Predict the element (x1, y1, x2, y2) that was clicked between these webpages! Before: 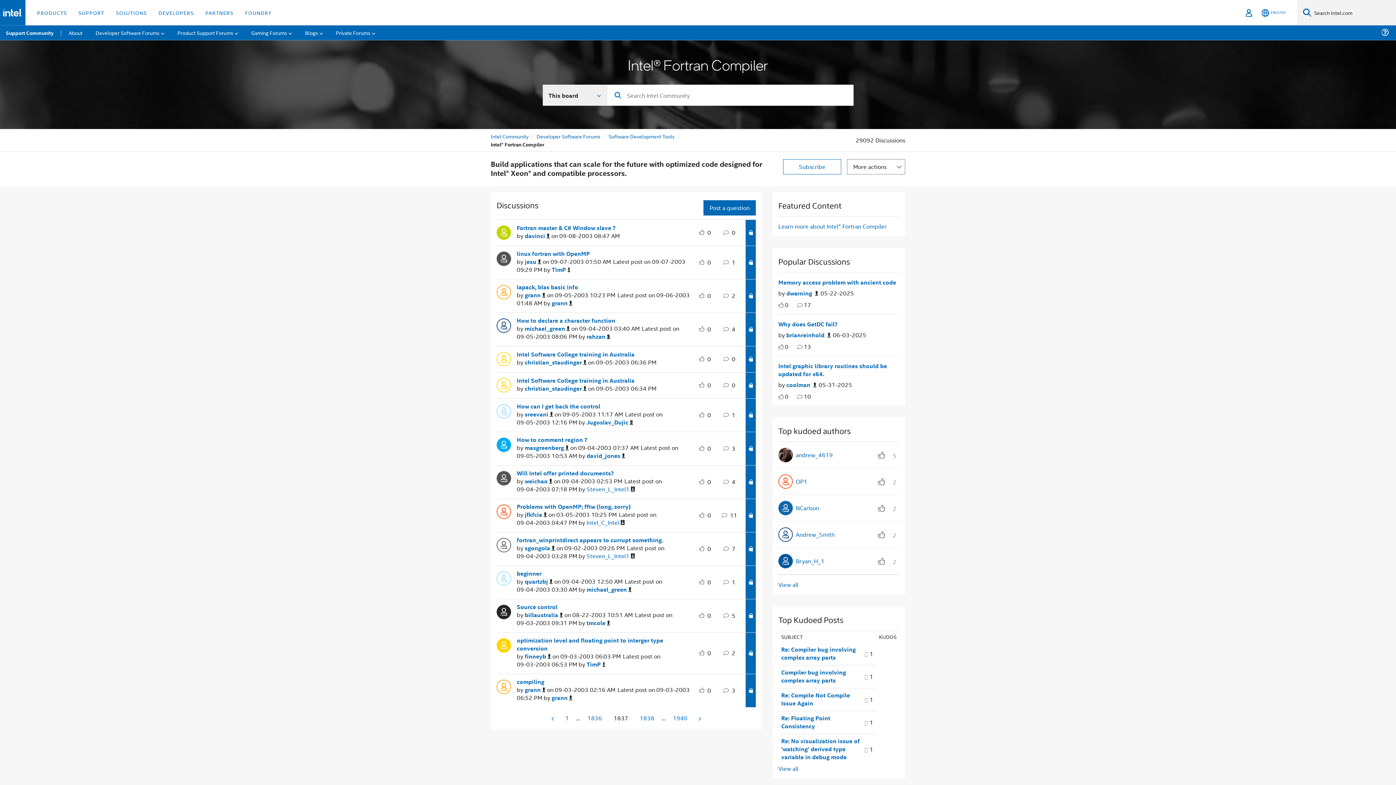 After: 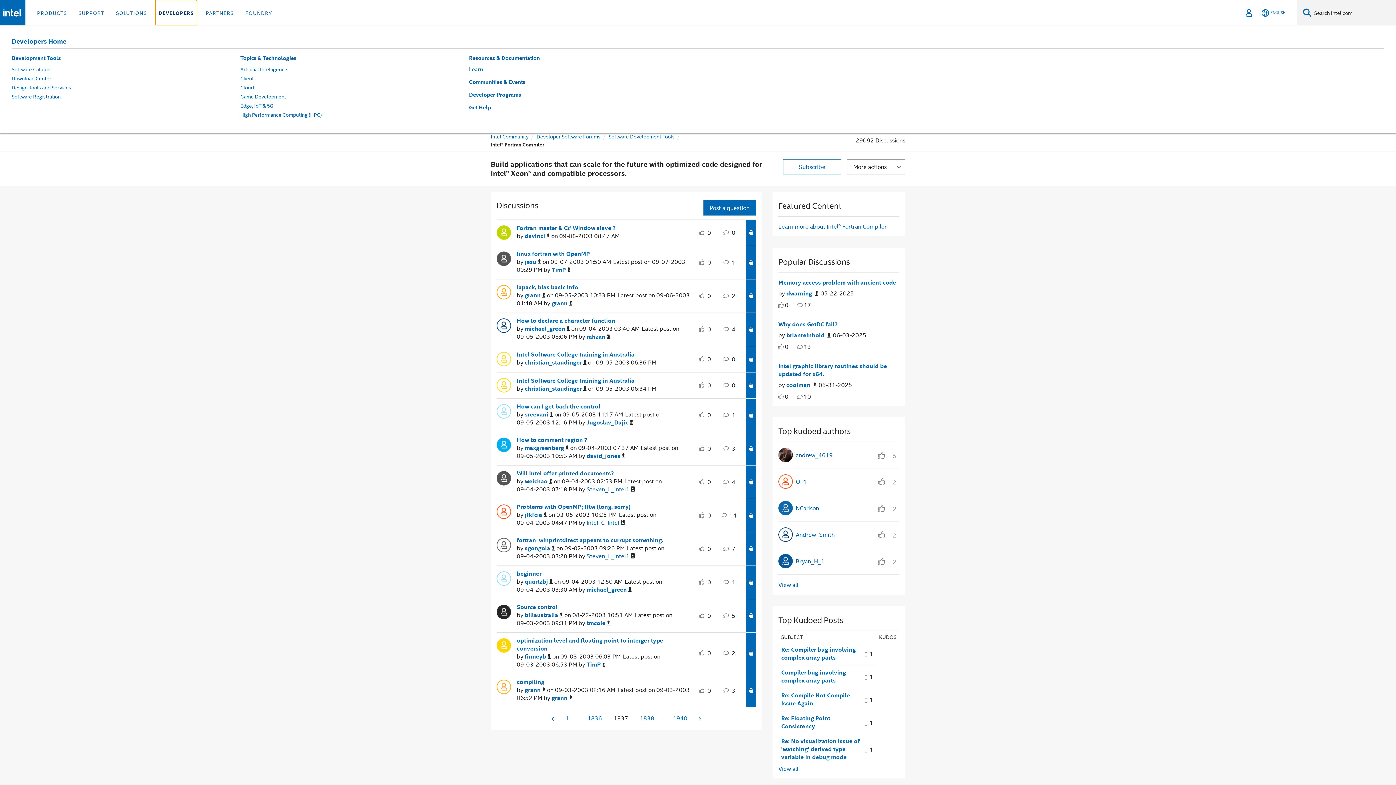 Action: label: DEVELOPERS bbox: (155, 0, 196, 25)